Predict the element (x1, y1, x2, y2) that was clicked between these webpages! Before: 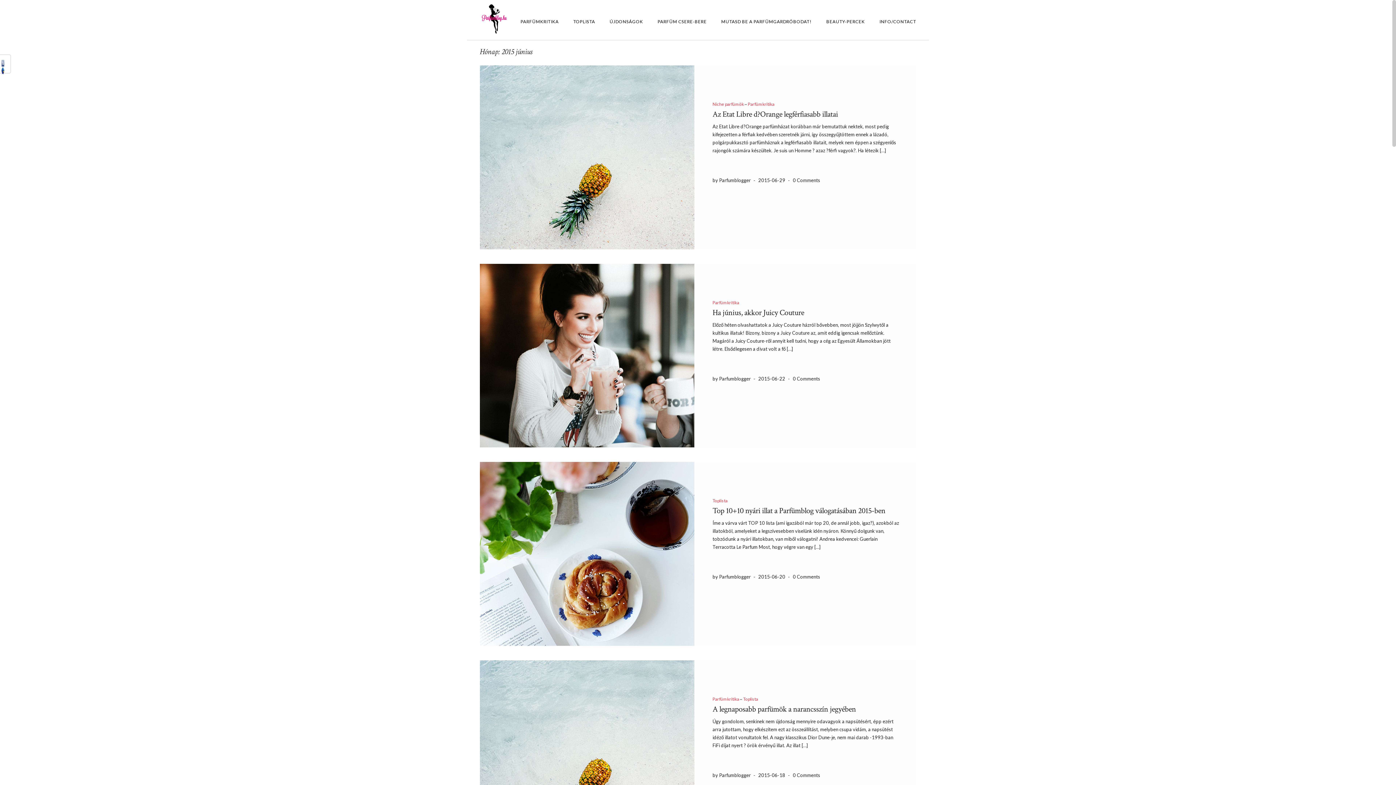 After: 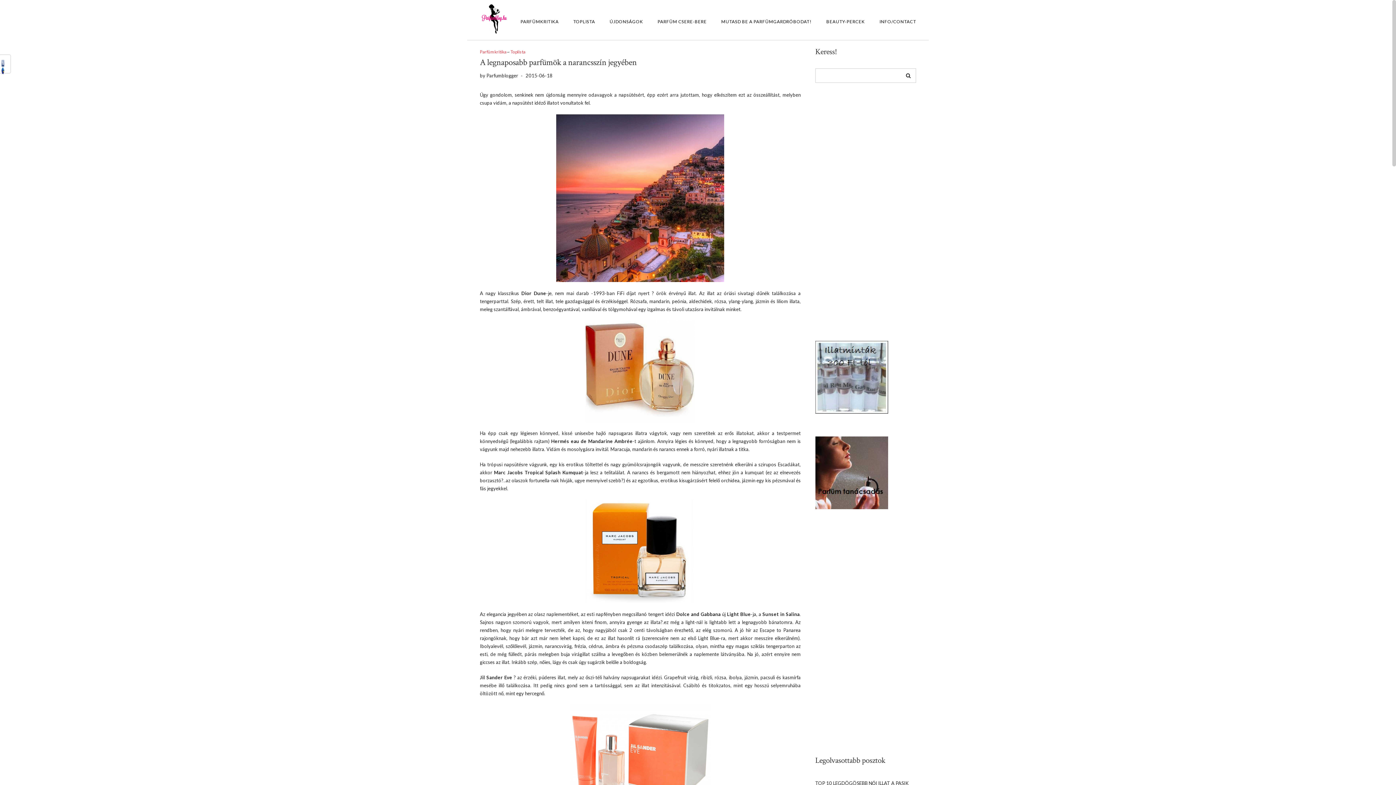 Action: bbox: (712, 704, 856, 714) label: A legnaposabb parfümök a narancsszín jegyében